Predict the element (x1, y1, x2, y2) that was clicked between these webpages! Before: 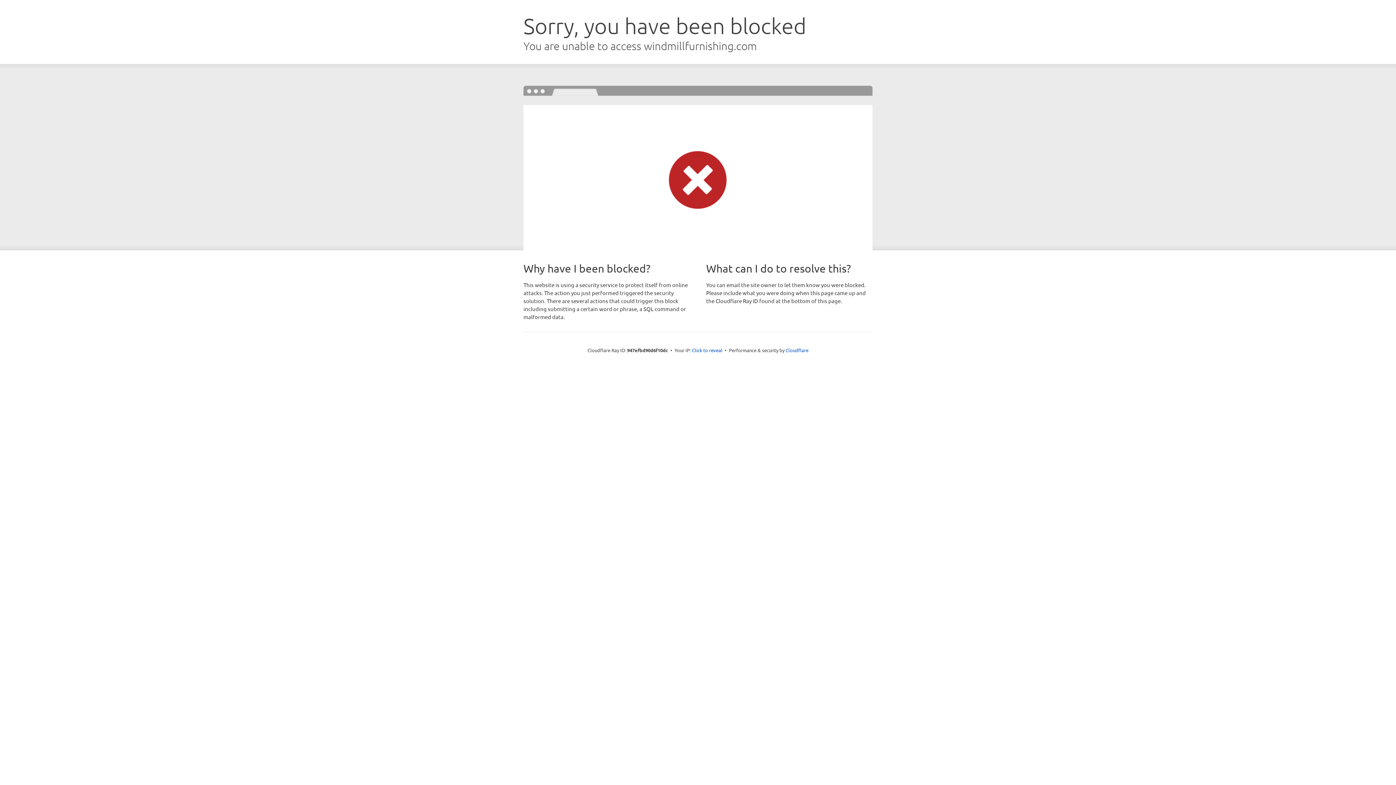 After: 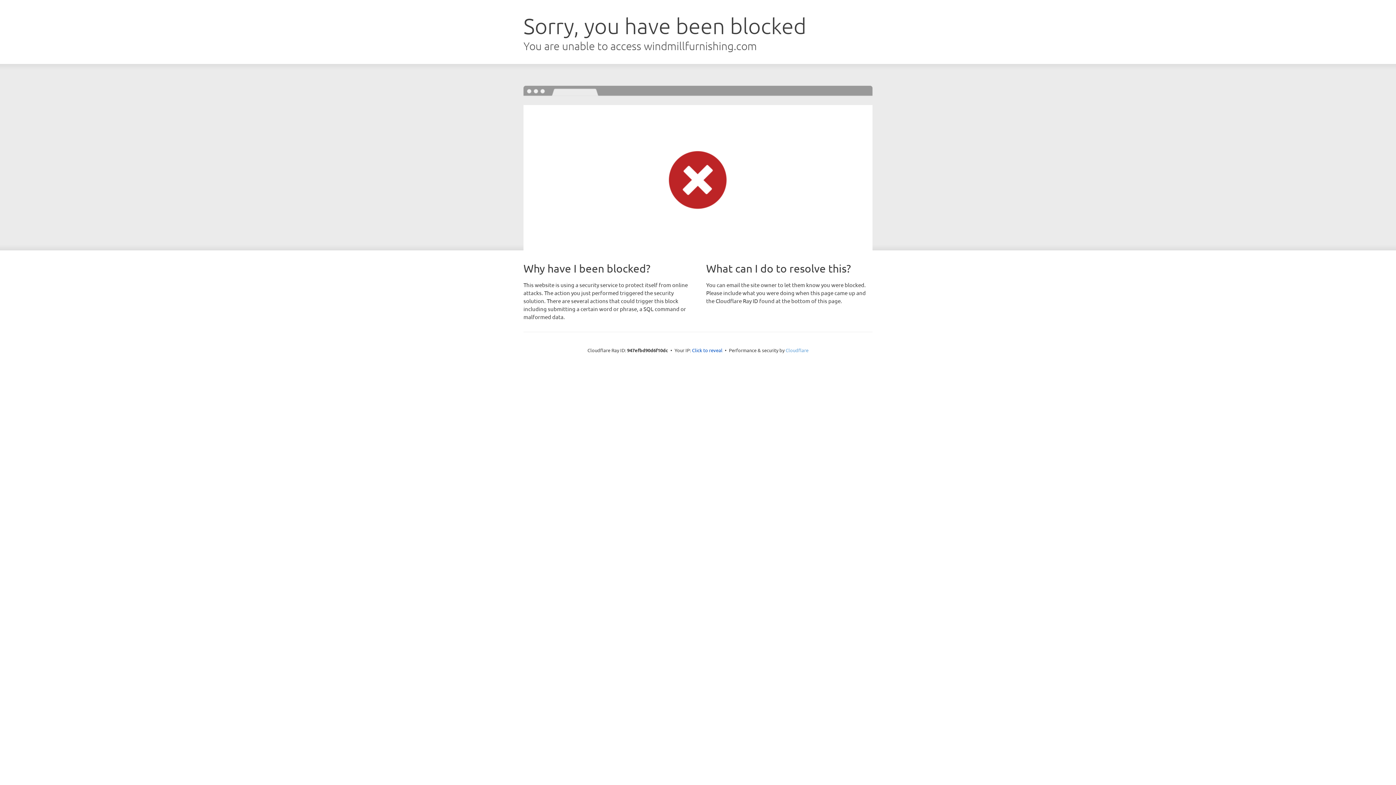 Action: label: Cloudflare bbox: (785, 347, 808, 353)